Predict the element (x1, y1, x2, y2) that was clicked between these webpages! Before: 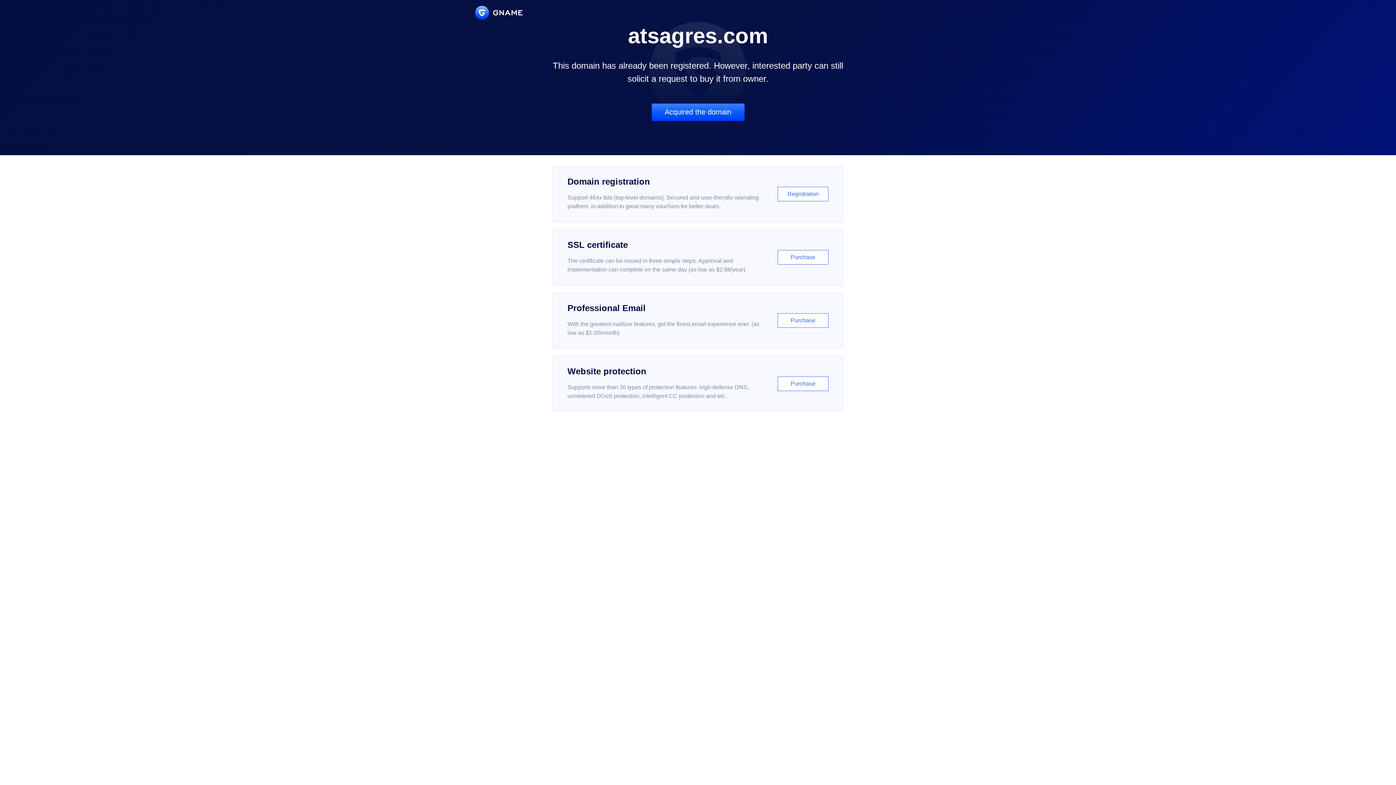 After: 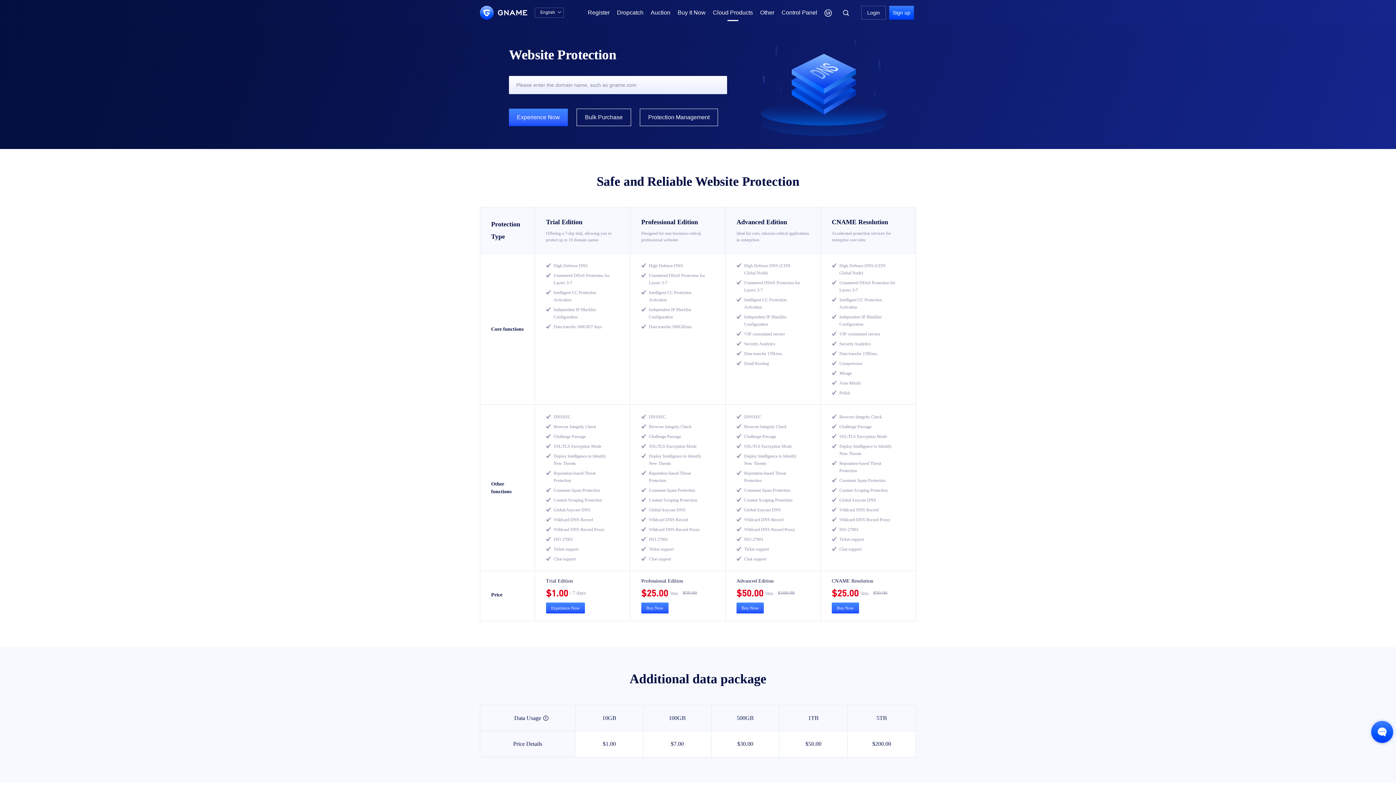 Action: label: Website protection

Supports more than 30 types of protection features: high-defense DNS, unmetered DDoS protection, intelligent CC protection and etc...

Purchase bbox: (552, 356, 843, 412)